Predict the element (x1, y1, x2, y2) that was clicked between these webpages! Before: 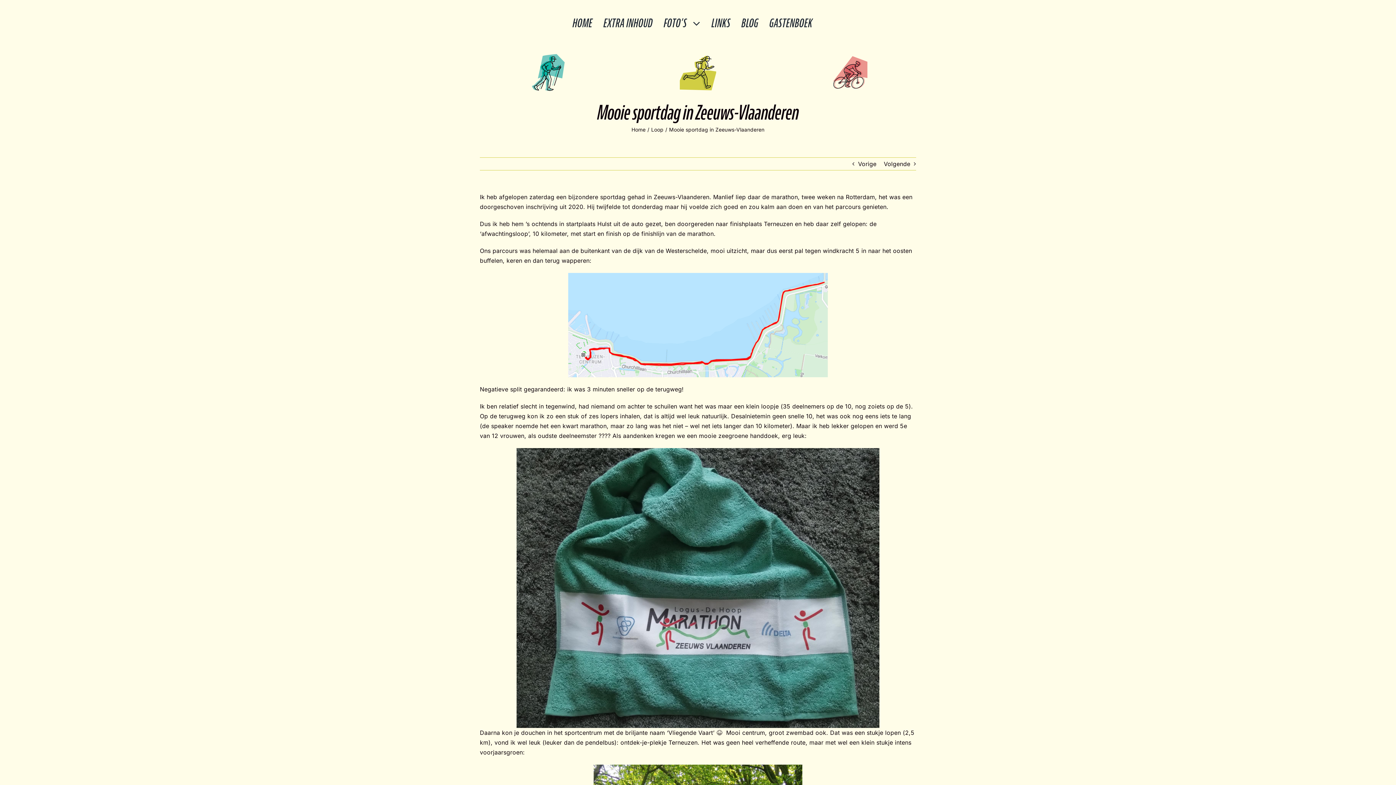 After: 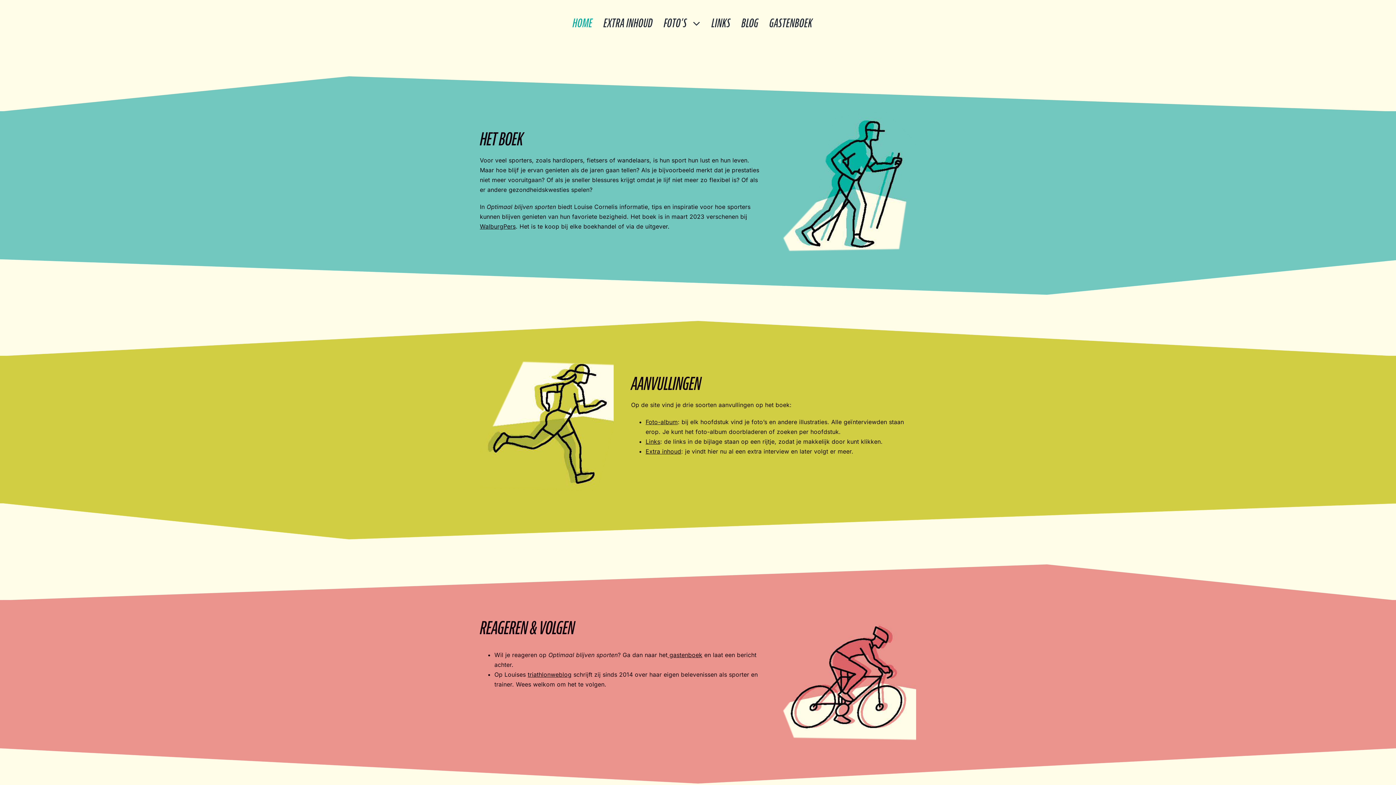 Action: bbox: (631, 126, 645, 132) label: Home